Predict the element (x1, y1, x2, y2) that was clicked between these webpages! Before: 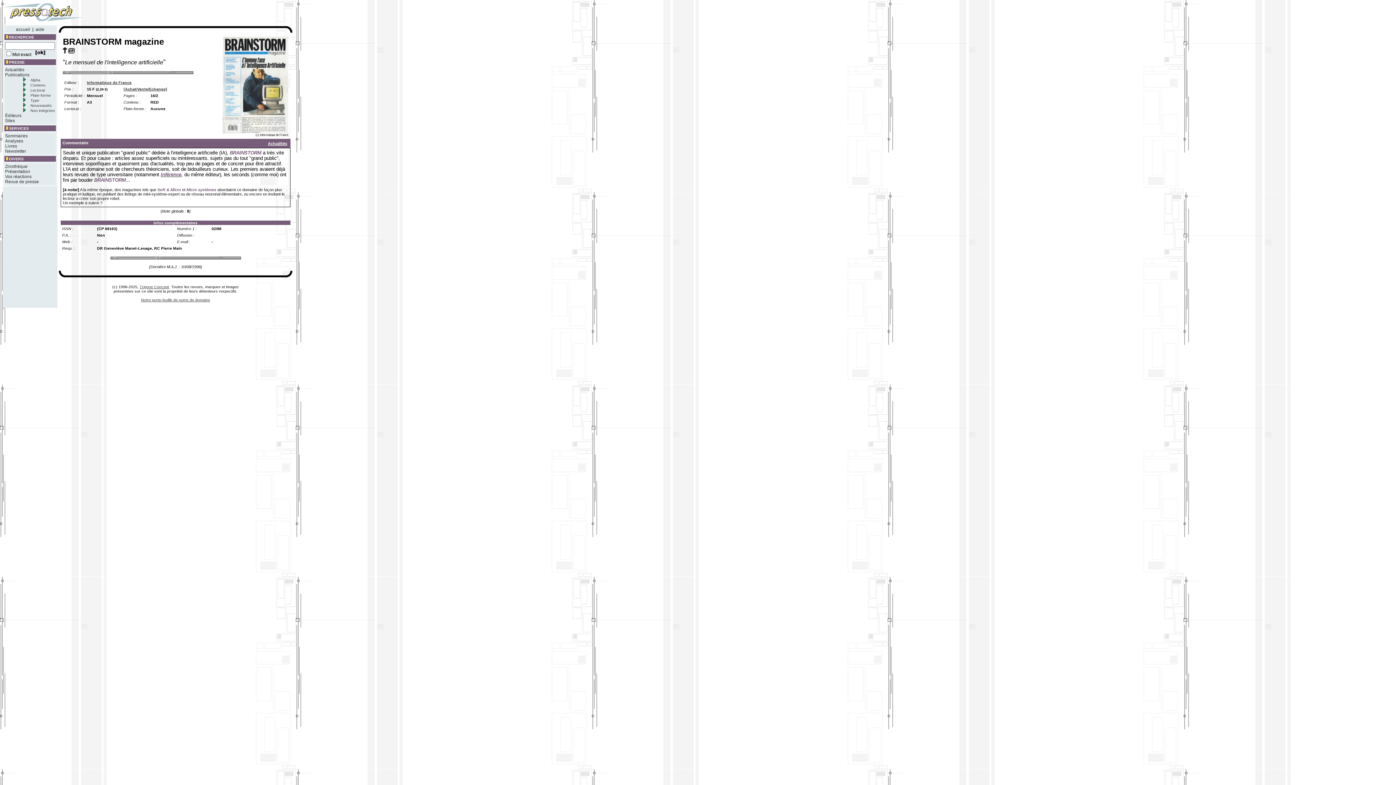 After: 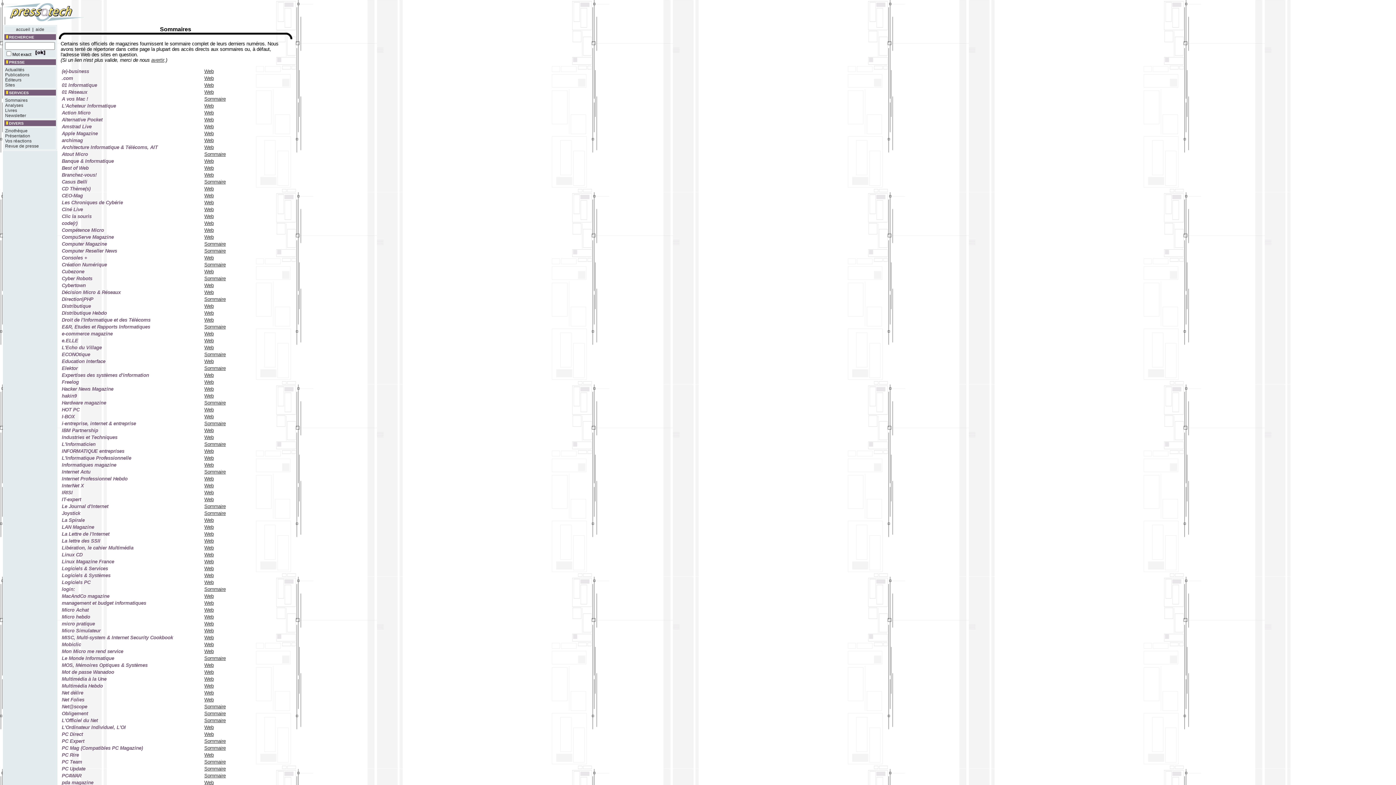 Action: label: Sommaires bbox: (5, 133, 27, 138)